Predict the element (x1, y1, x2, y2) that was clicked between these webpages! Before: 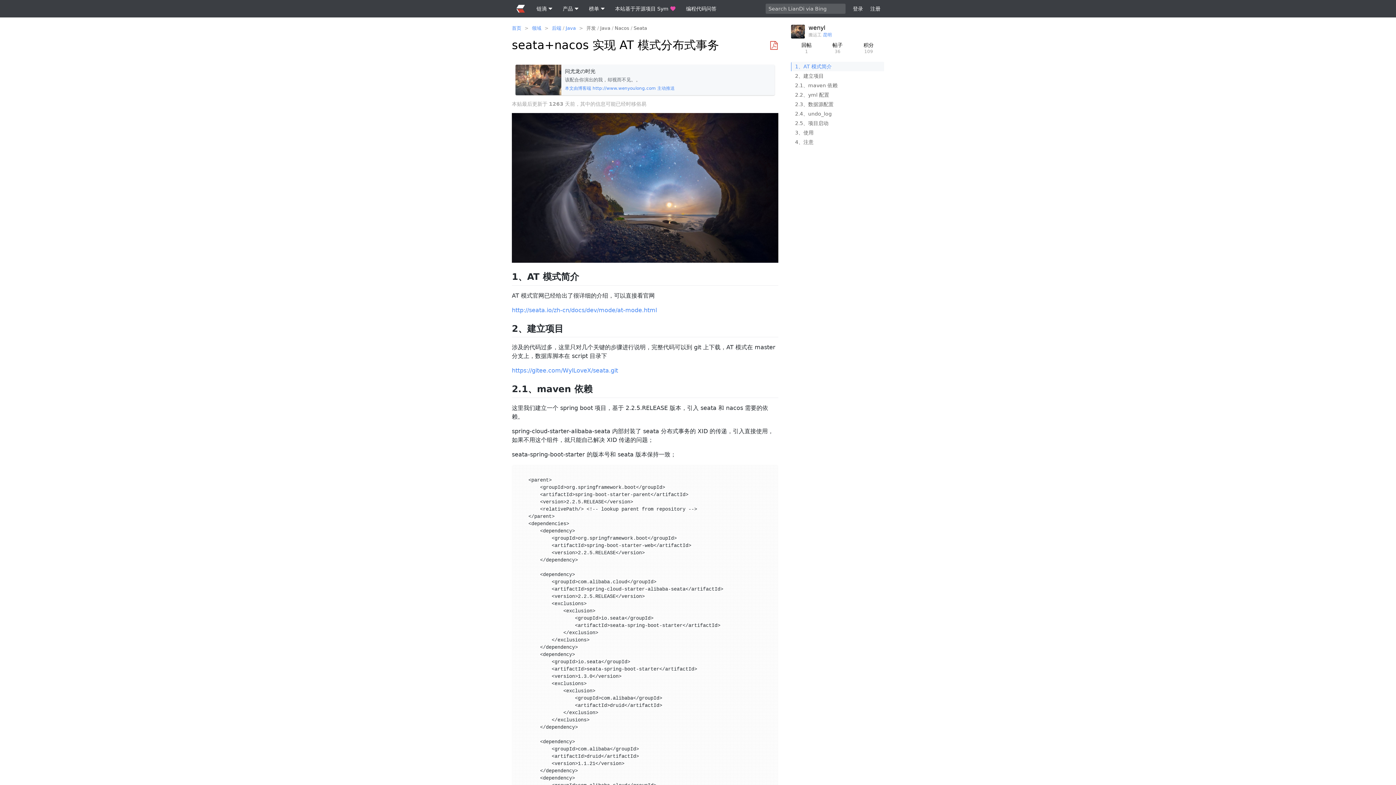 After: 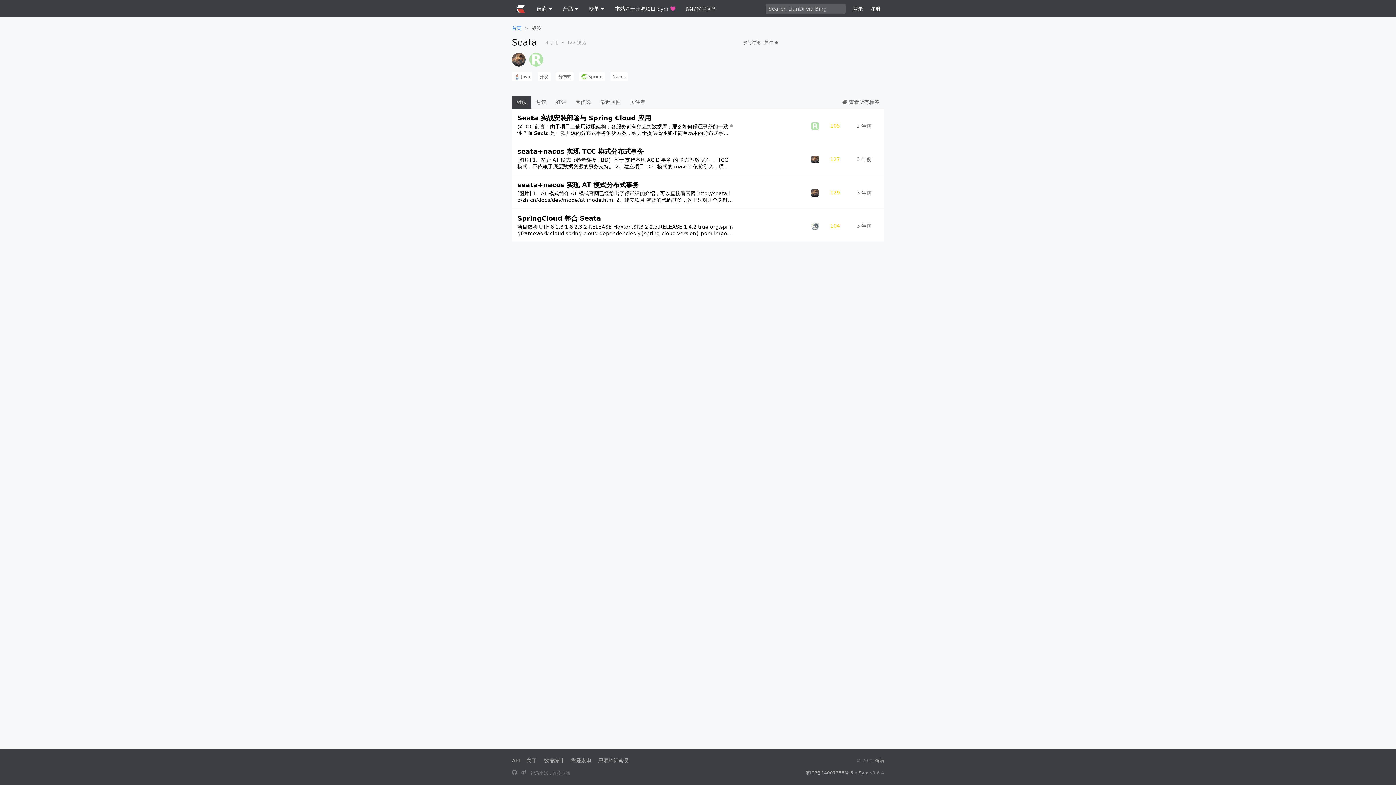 Action: label: Seata bbox: (633, 25, 647, 30)